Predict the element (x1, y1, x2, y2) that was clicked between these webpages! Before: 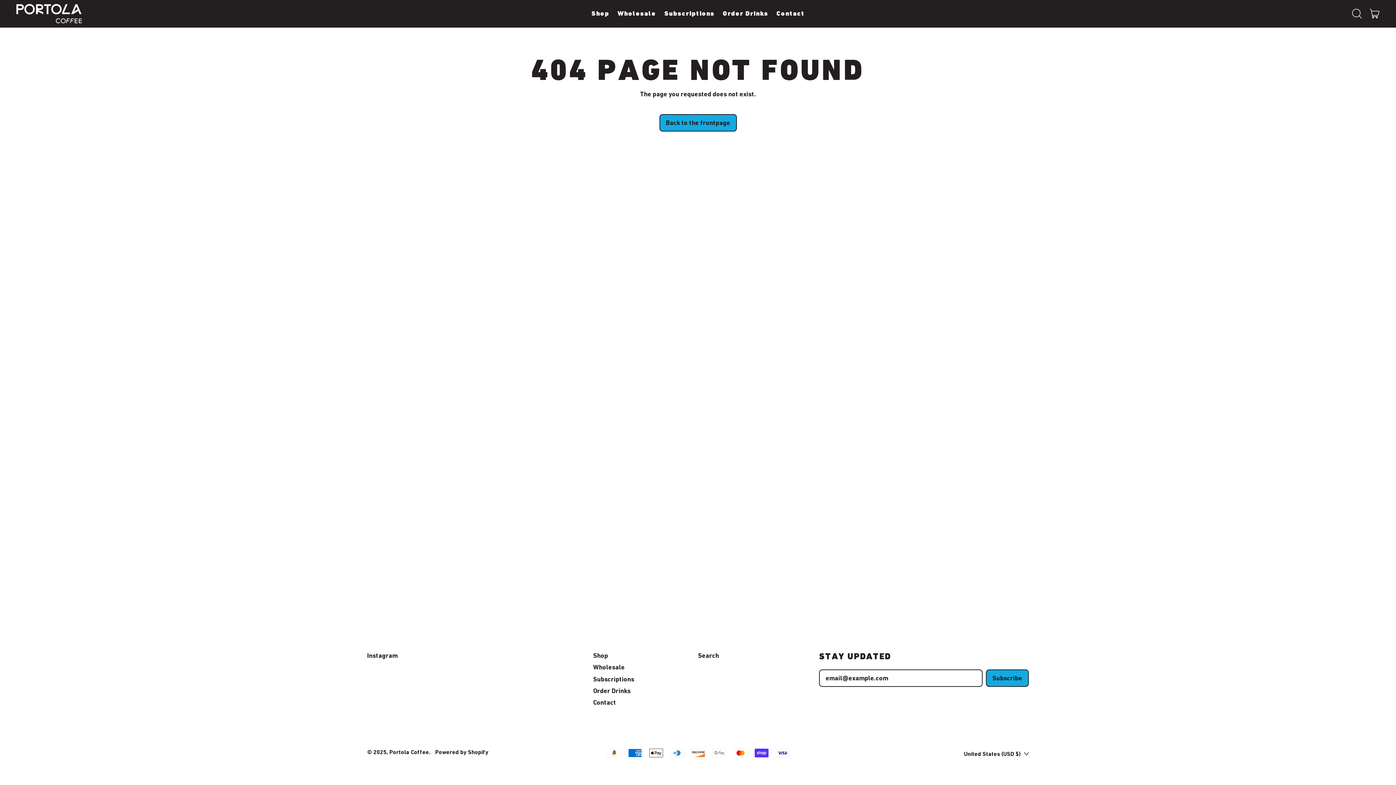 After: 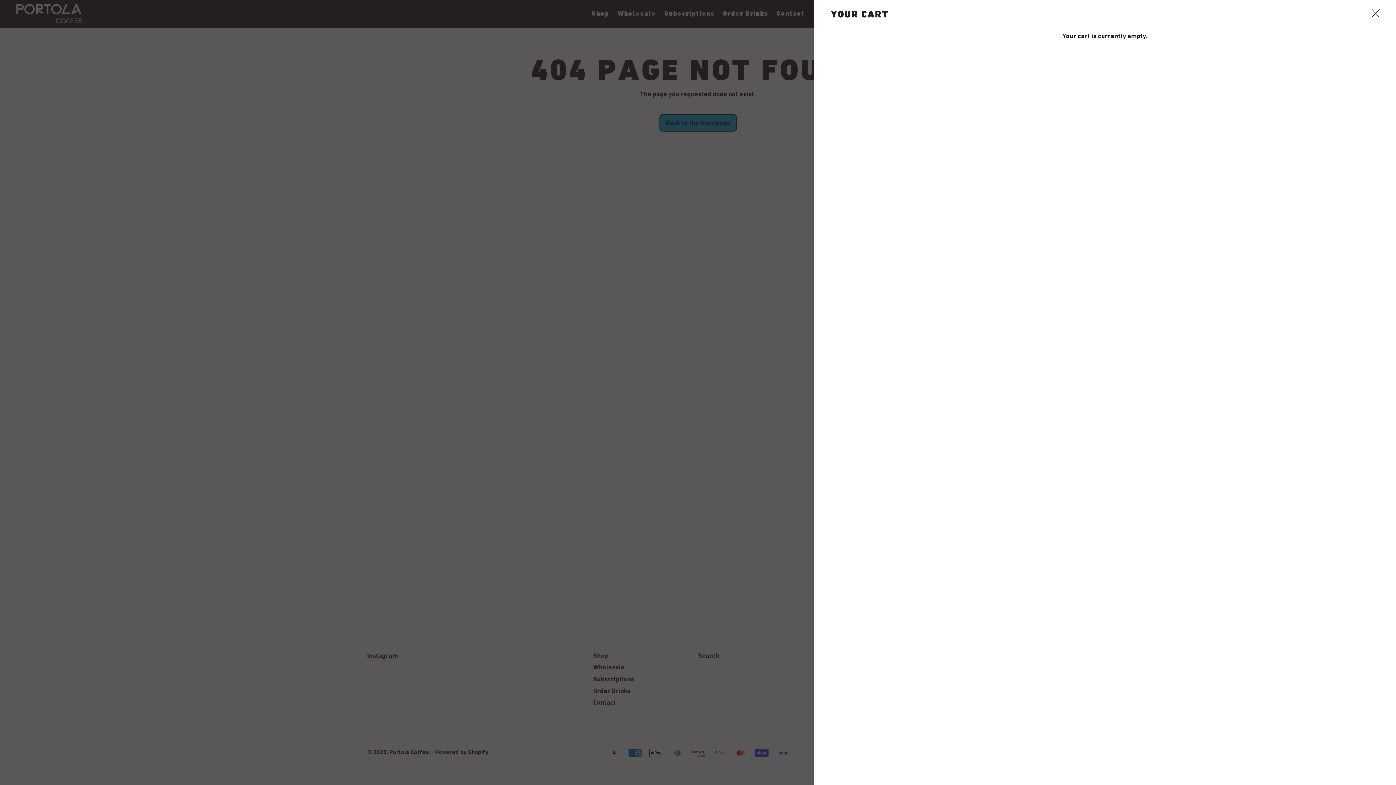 Action: bbox: (1366, 7, 1384, 20) label: Cart
items